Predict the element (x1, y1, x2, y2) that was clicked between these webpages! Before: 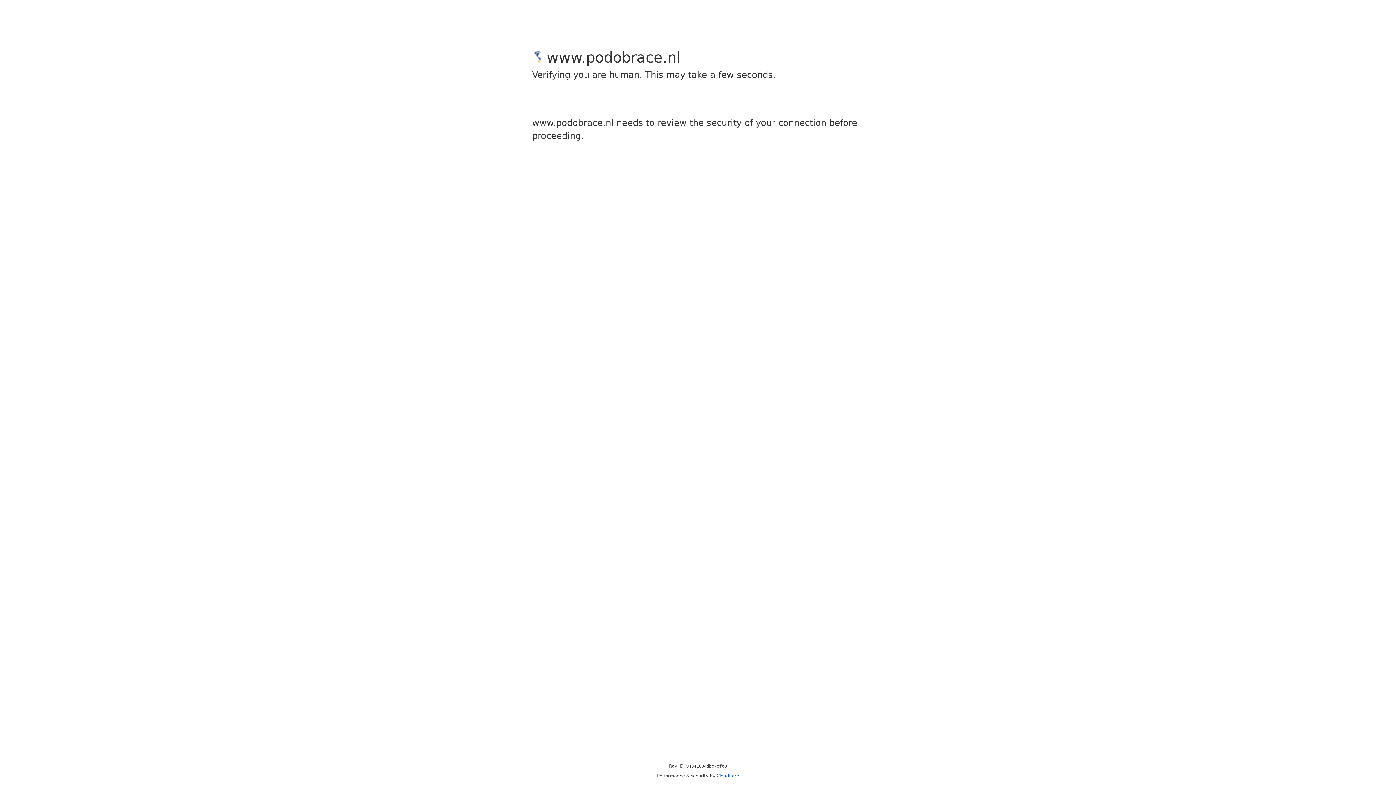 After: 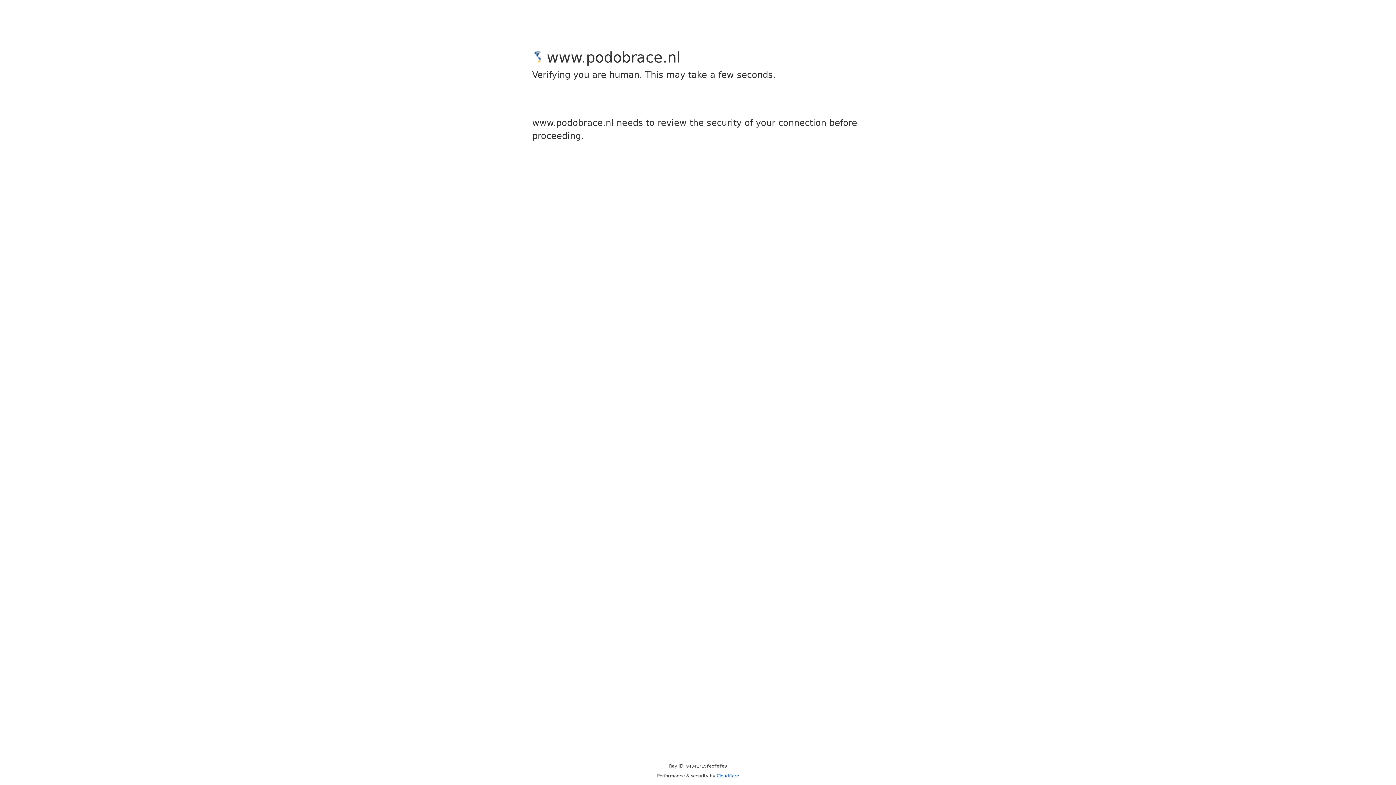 Action: label: Cloudflare bbox: (716, 773, 739, 778)